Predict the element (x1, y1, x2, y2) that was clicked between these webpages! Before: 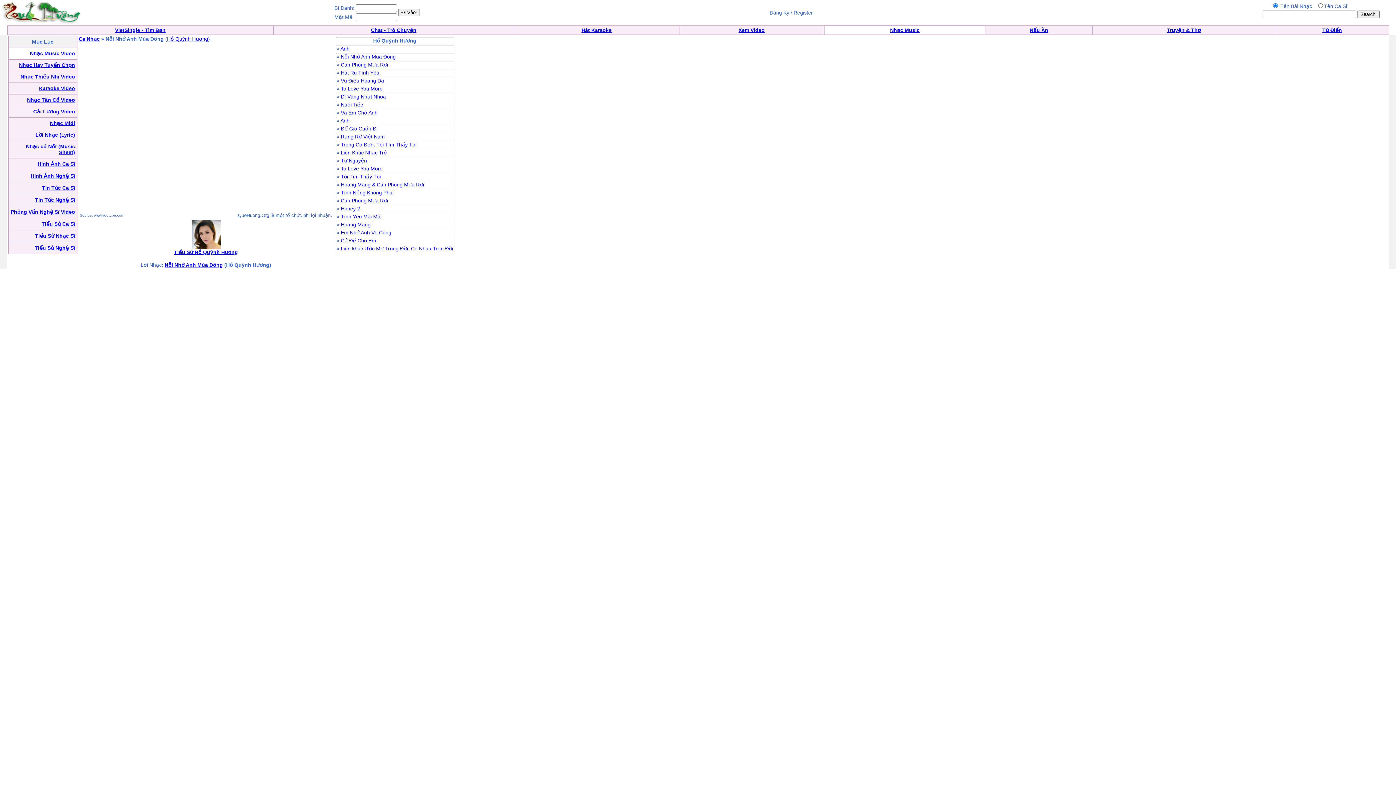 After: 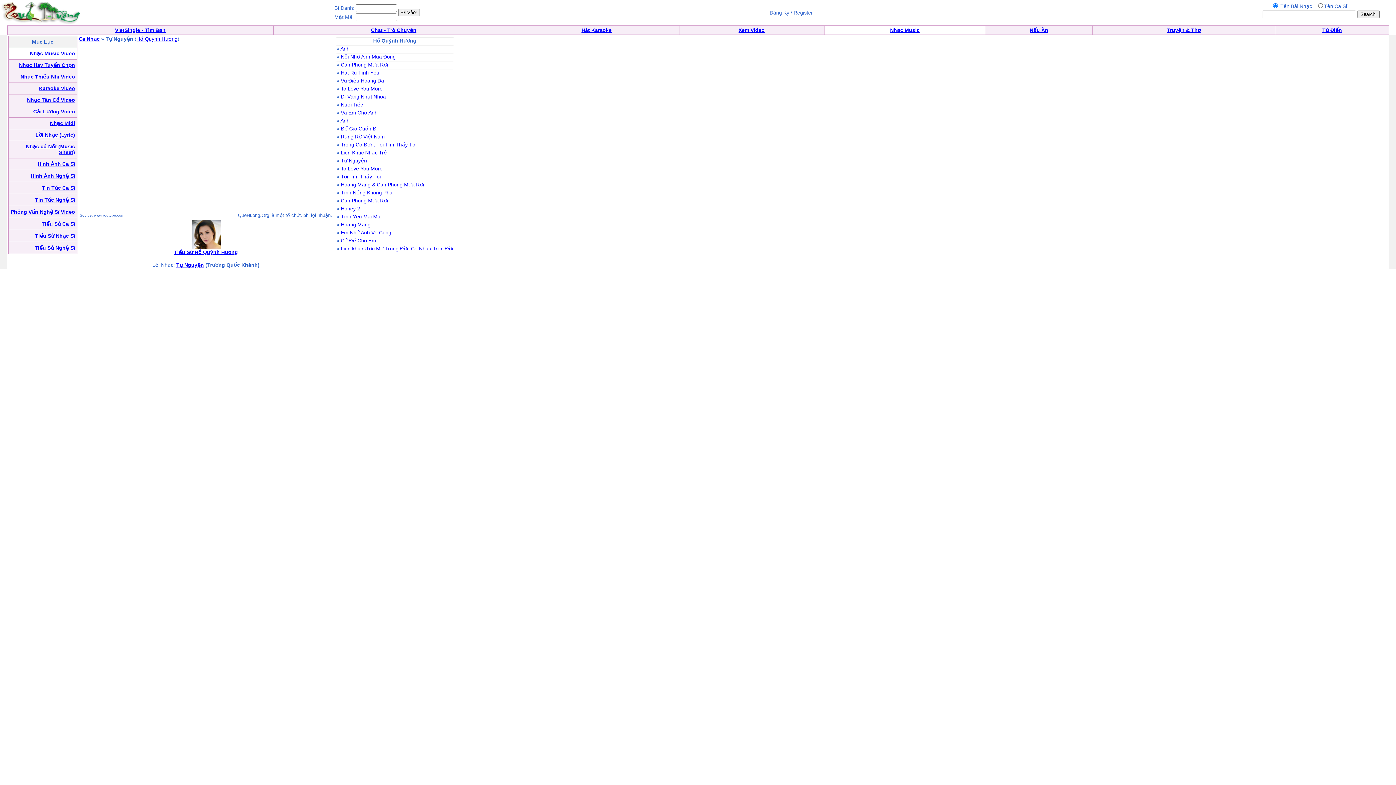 Action: label: Tự Nguyện bbox: (340, 157, 367, 163)